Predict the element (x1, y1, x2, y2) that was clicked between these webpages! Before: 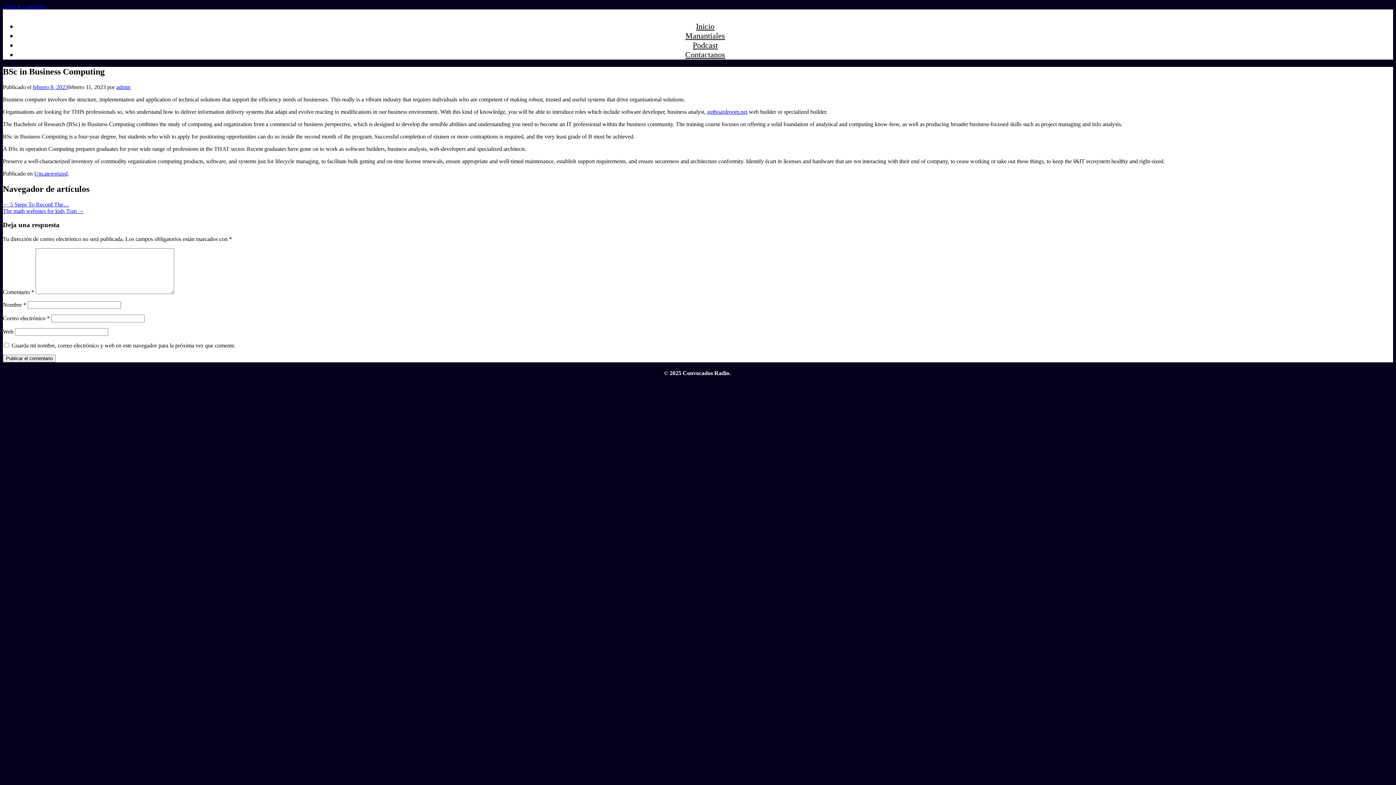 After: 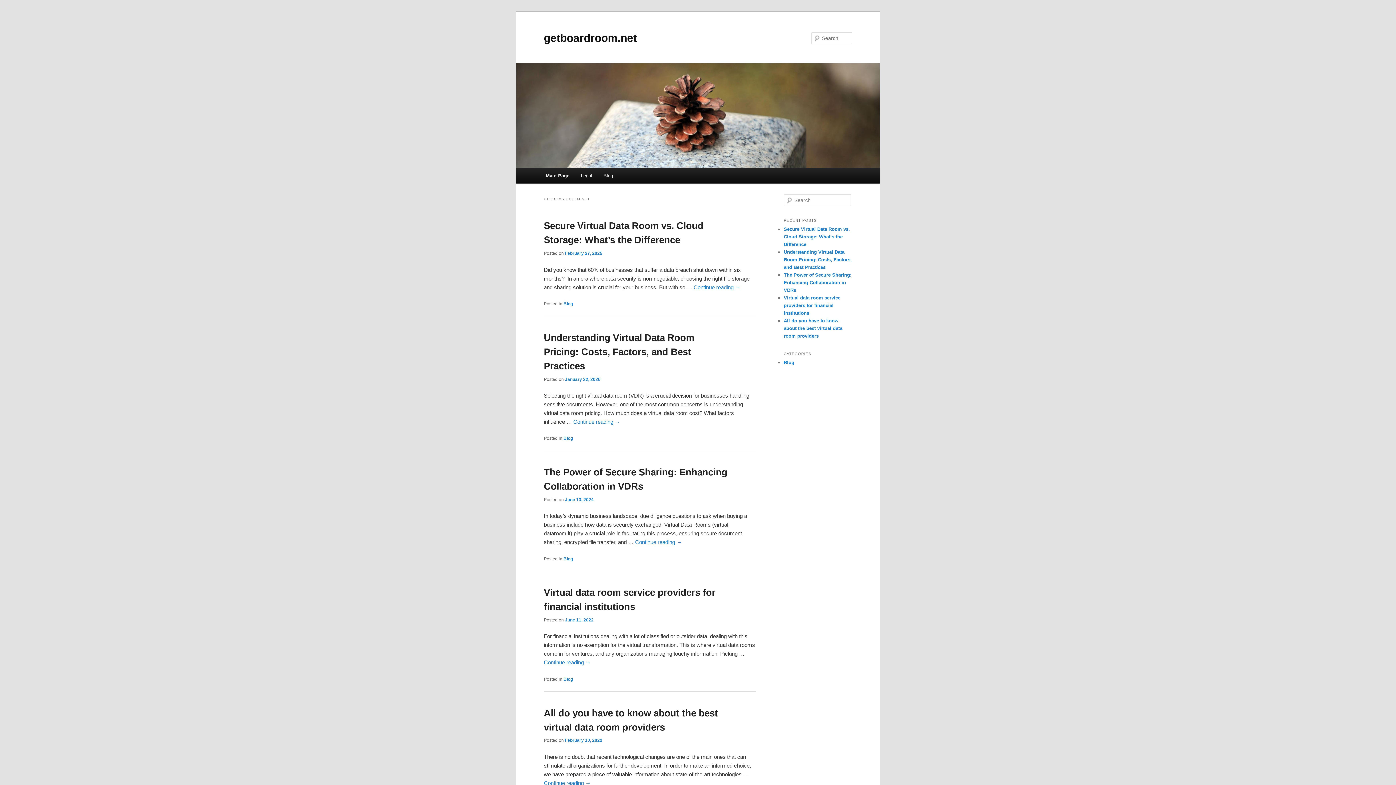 Action: bbox: (707, 108, 747, 114) label: getboardroom.net